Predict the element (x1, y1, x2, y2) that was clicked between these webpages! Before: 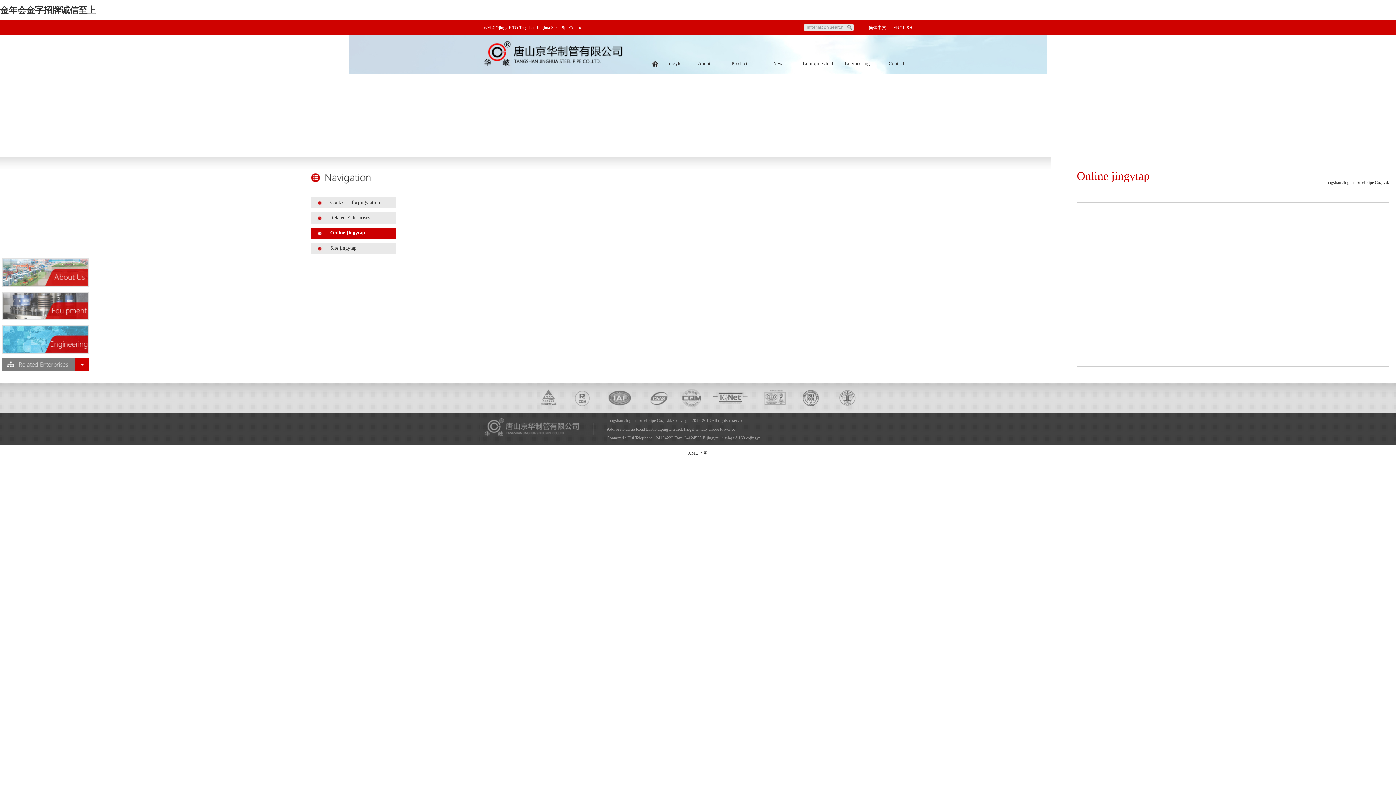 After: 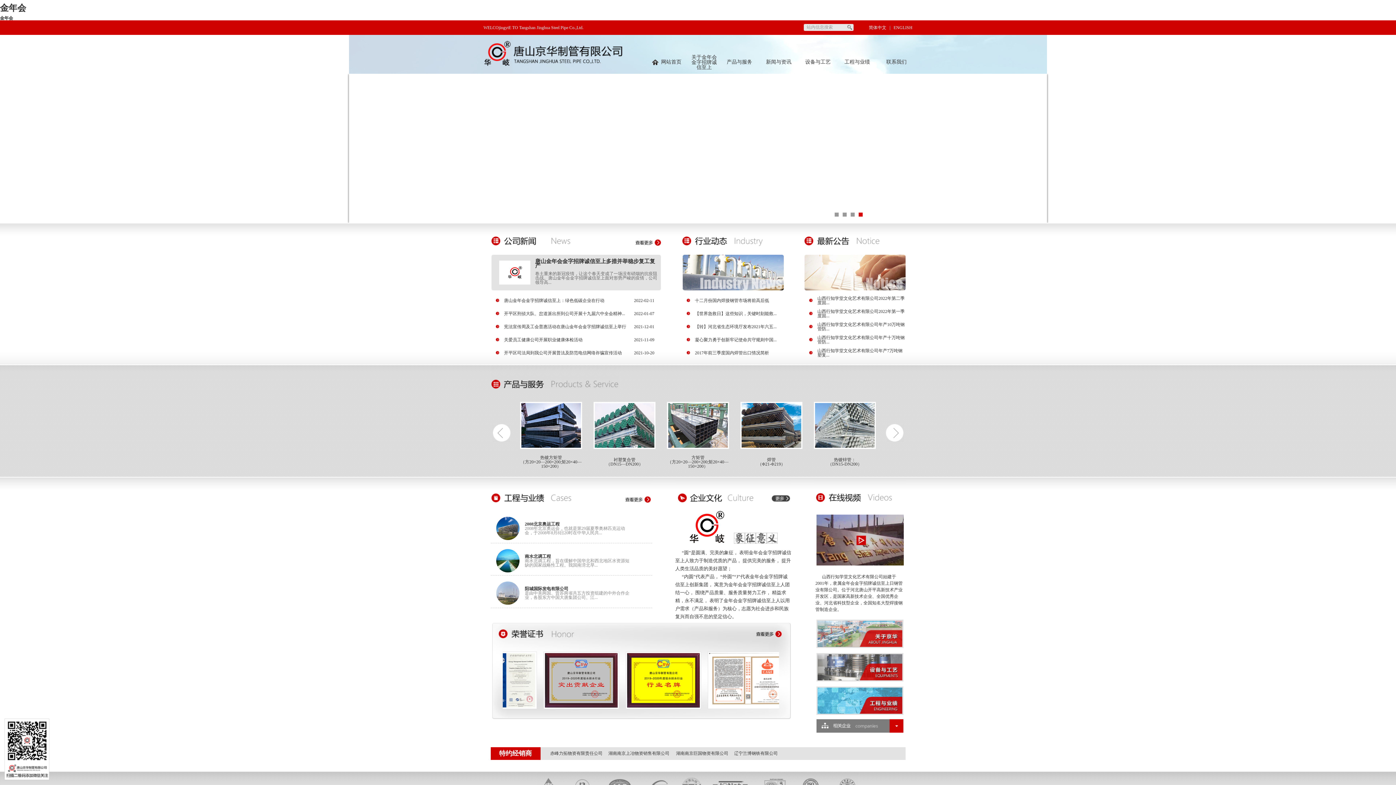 Action: label: 金年会金字招牌诚信至上 bbox: (0, 5, 96, 14)